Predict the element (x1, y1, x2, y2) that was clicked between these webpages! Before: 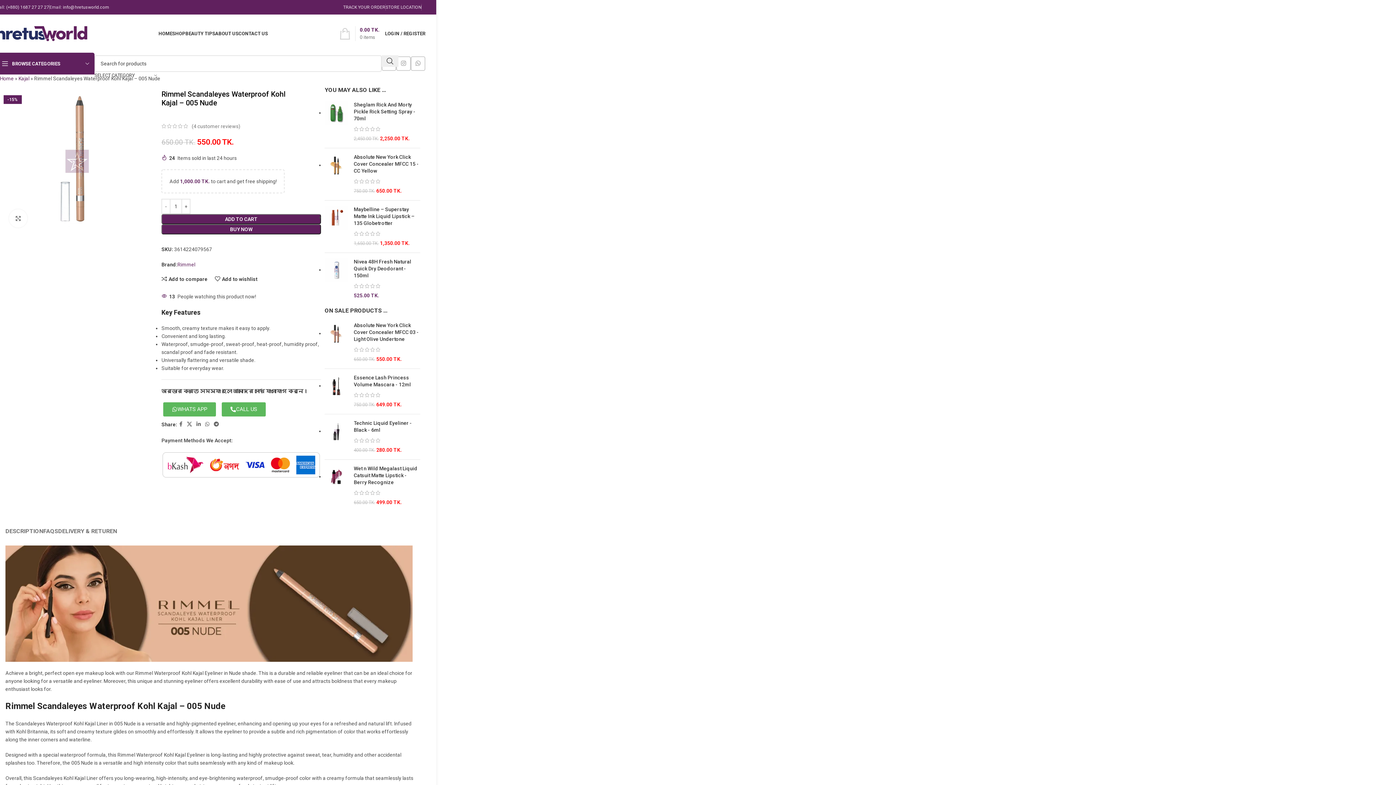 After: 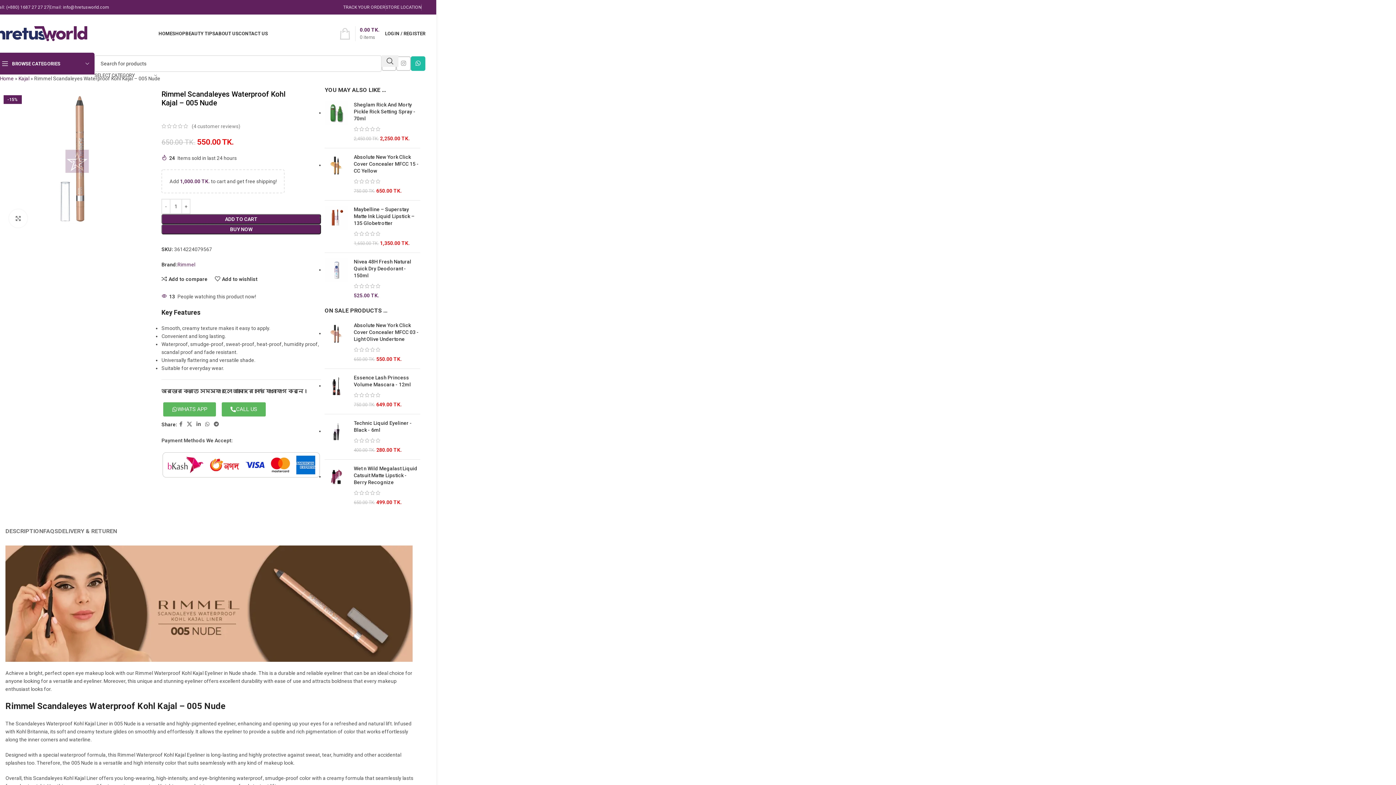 Action: label: WhatsApp social link bbox: (410, 56, 425, 70)